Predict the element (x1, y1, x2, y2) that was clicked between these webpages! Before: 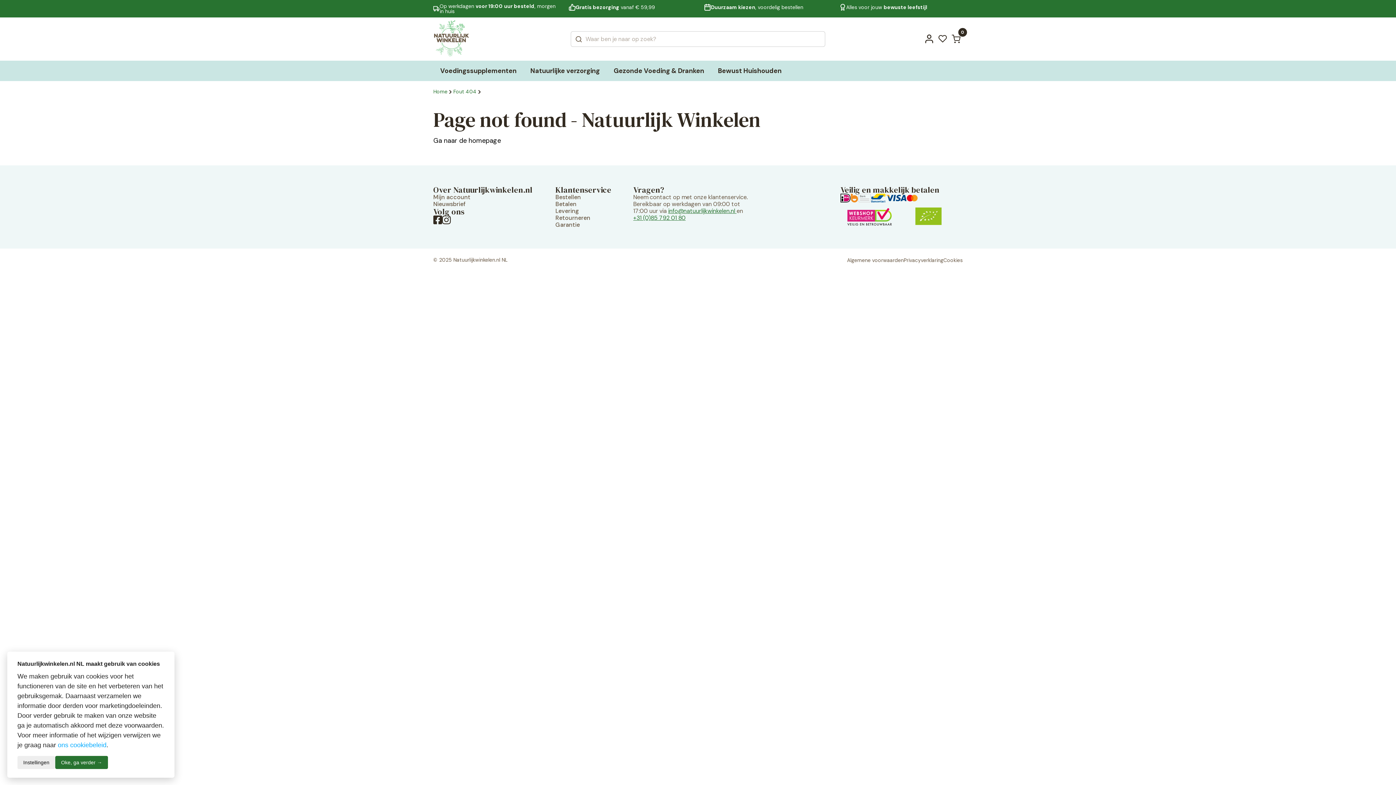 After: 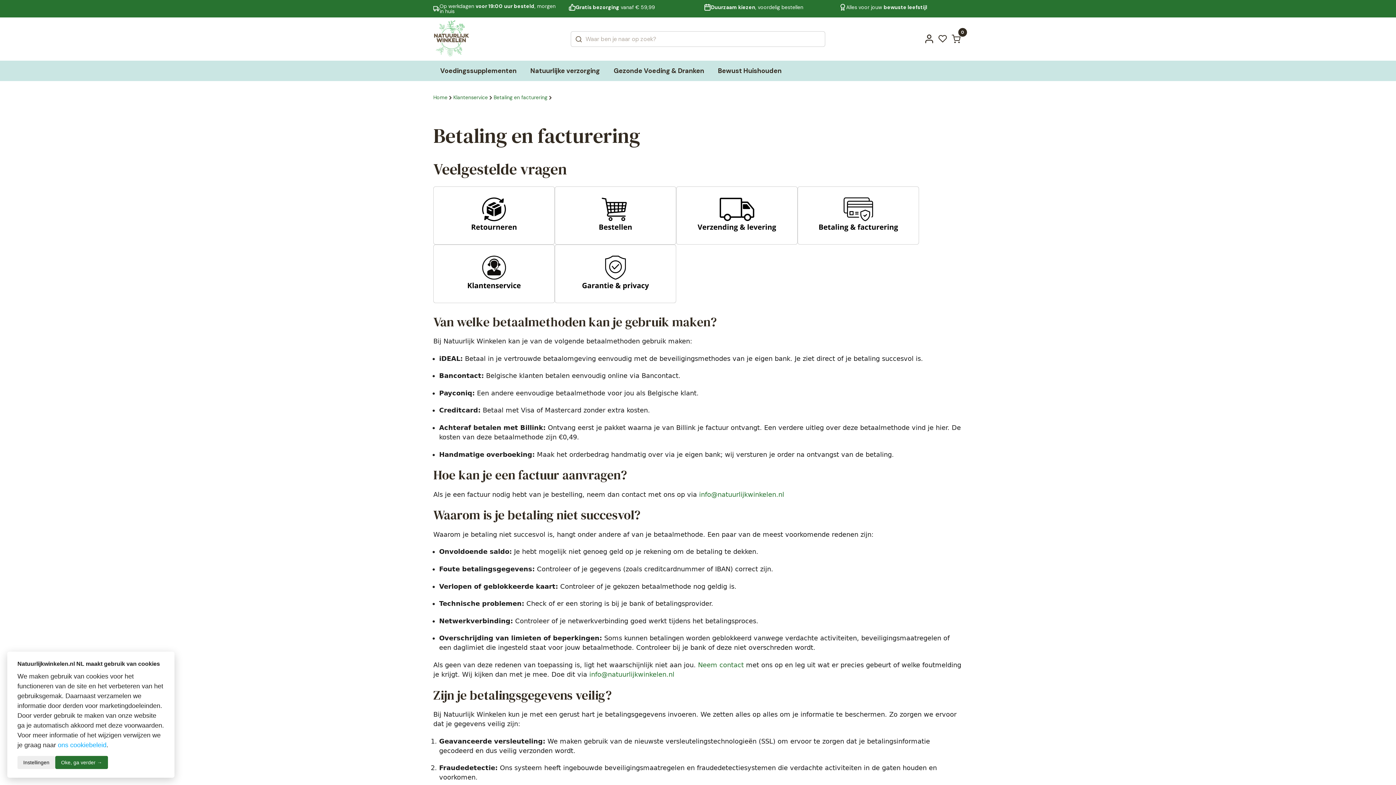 Action: label: Betalen bbox: (555, 200, 576, 207)